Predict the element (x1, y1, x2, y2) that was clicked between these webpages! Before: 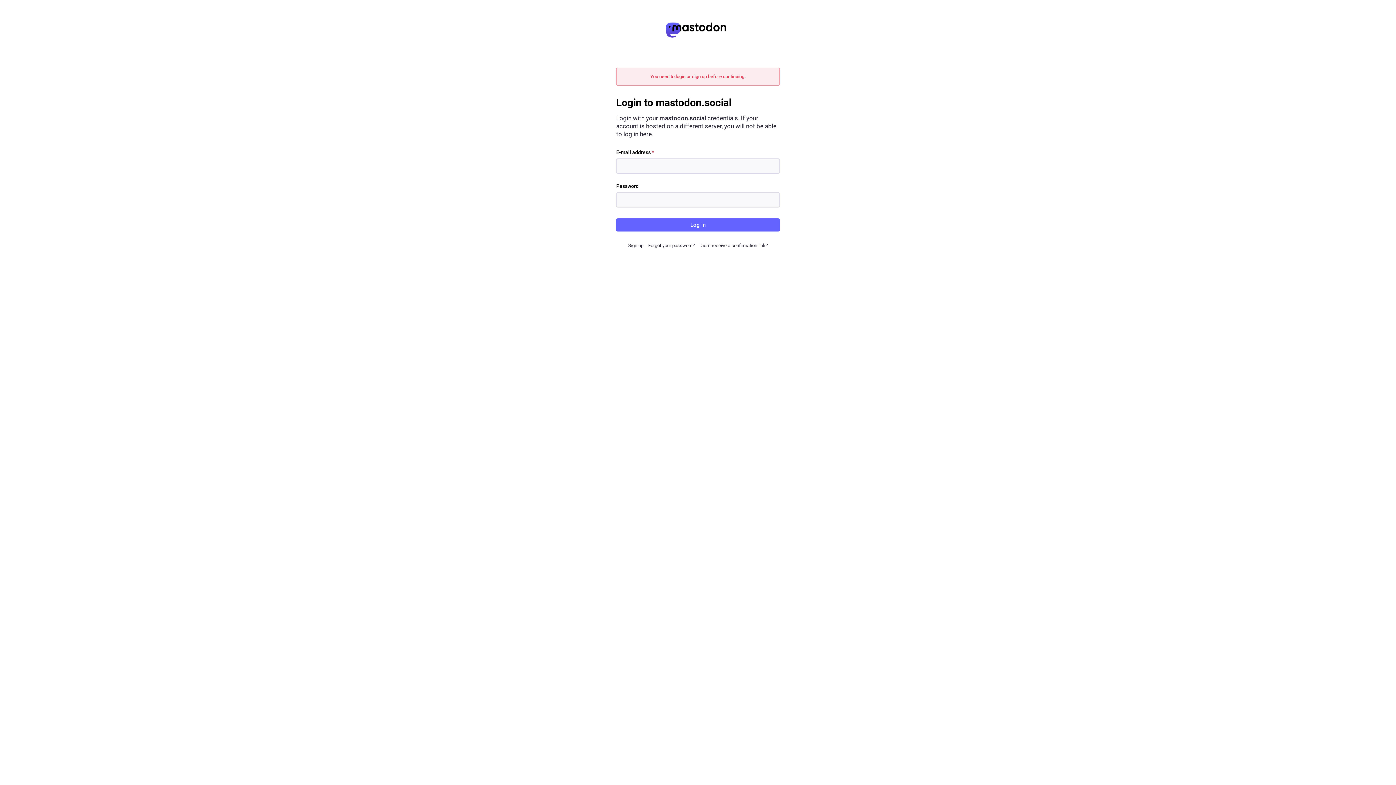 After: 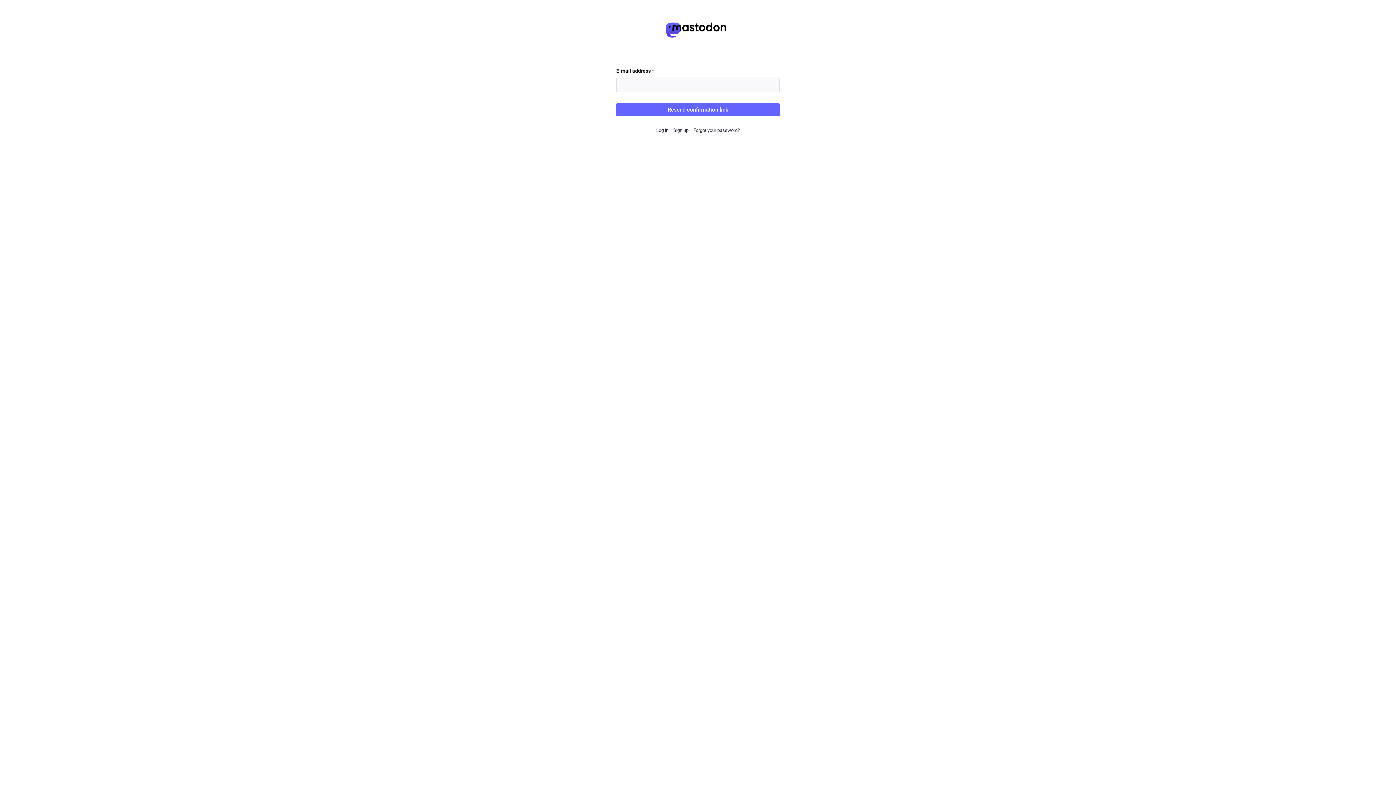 Action: label: Didn't receive a confirmation link? bbox: (699, 242, 768, 248)